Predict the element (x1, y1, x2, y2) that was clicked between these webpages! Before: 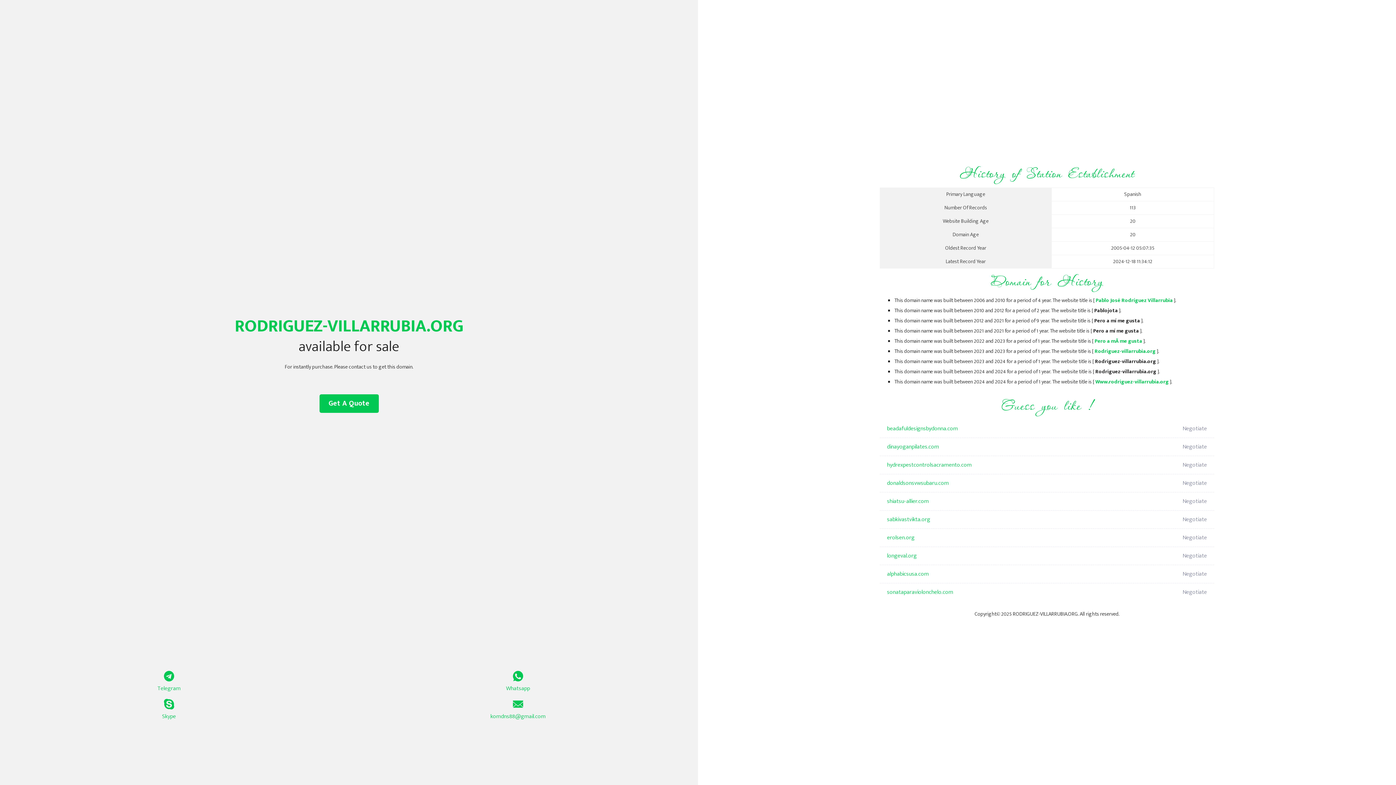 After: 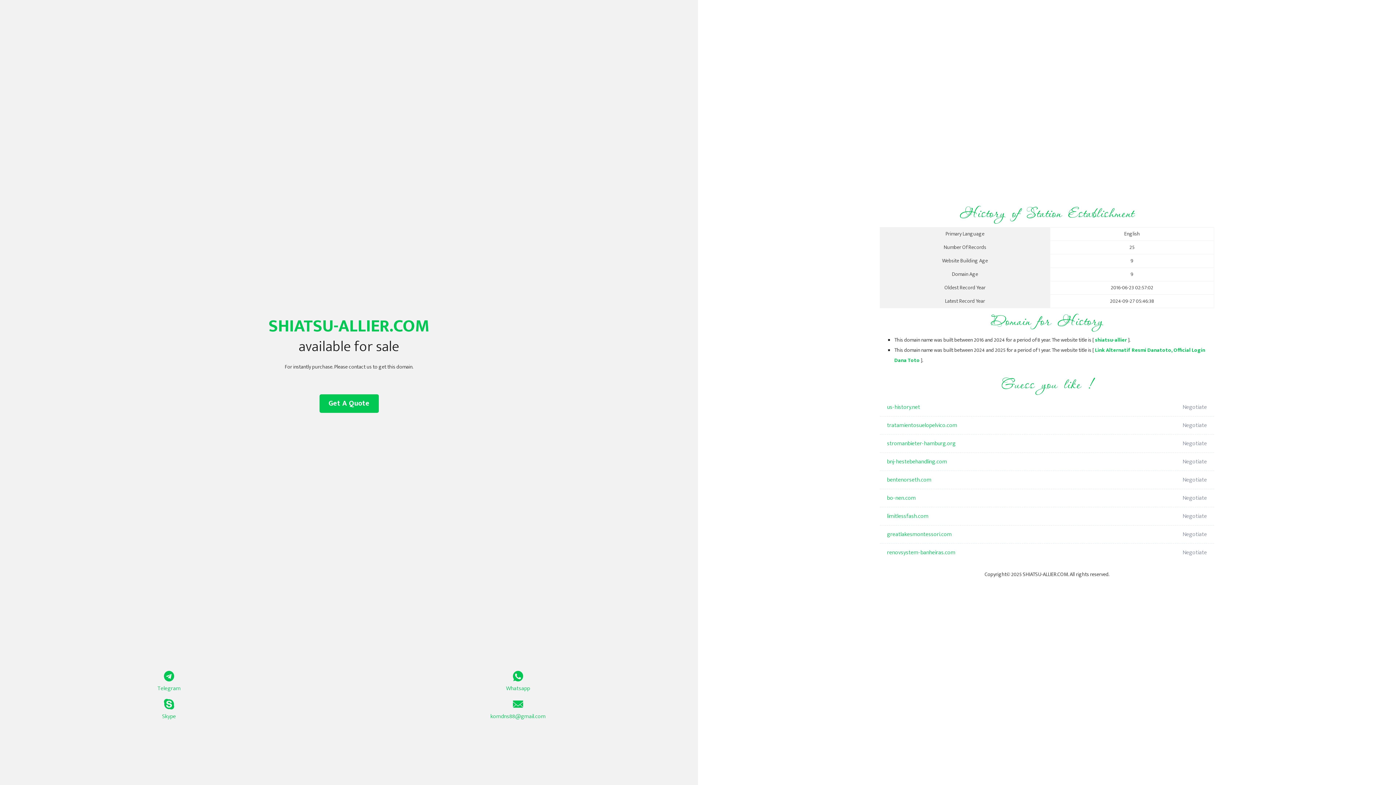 Action: label: shiatsu-allier.com bbox: (887, 492, 1098, 510)